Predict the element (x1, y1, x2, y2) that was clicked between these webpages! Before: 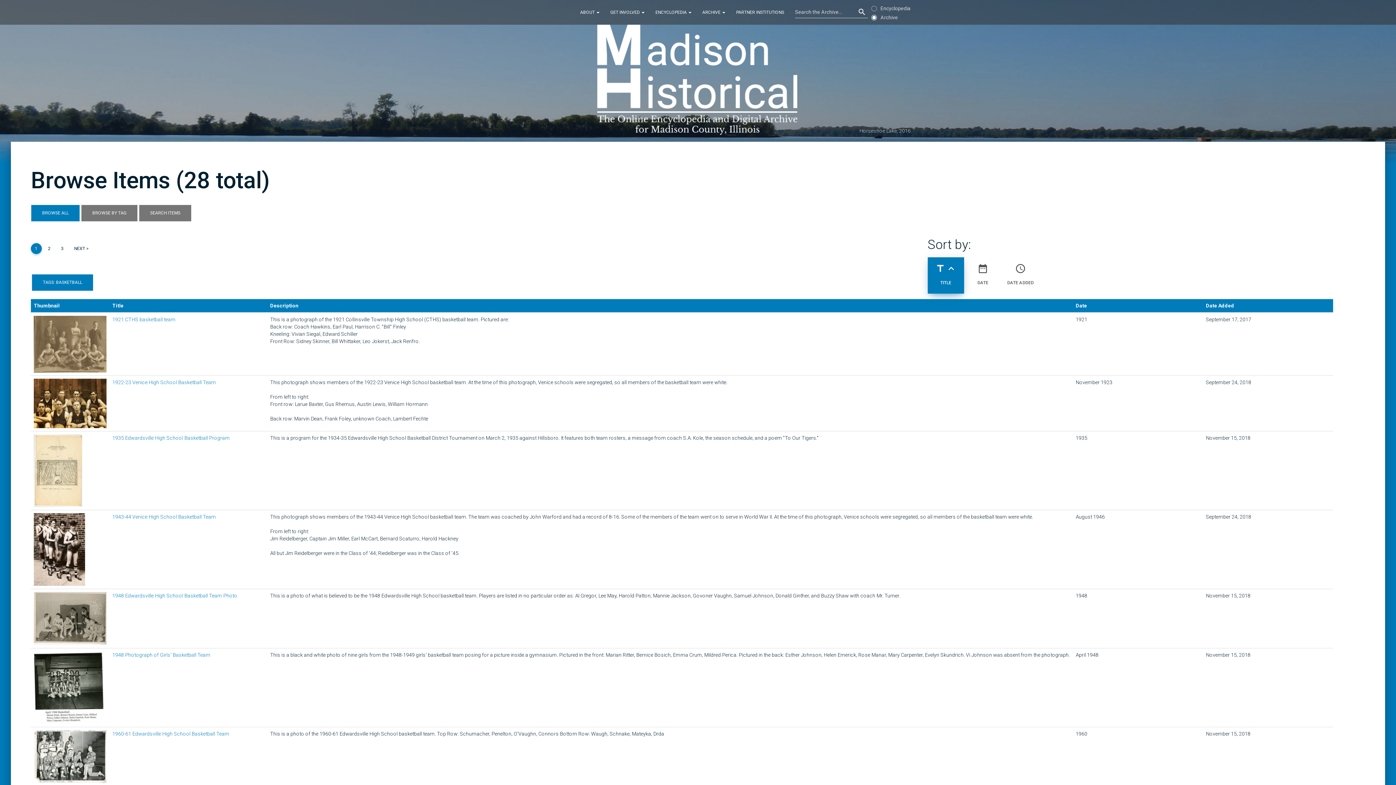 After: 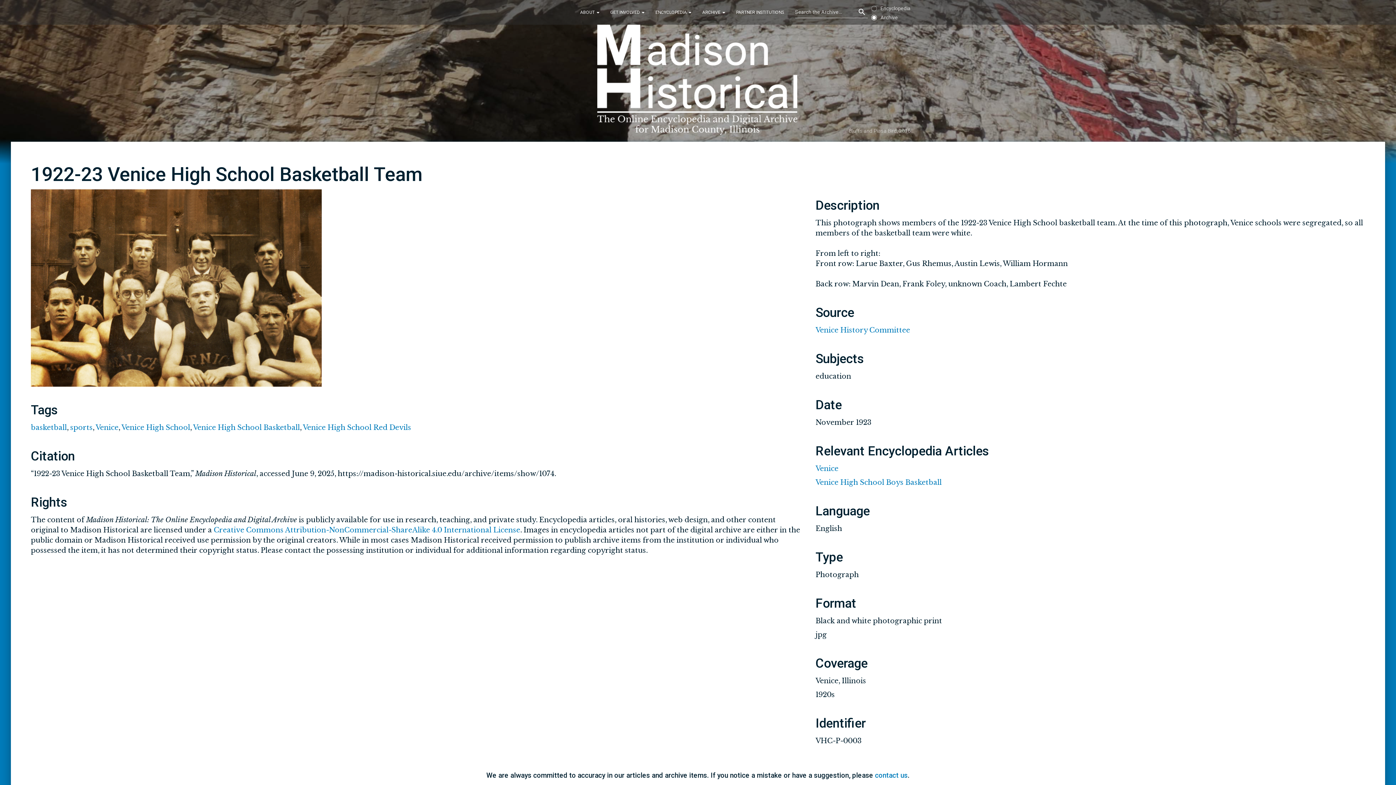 Action: bbox: (33, 400, 106, 406)